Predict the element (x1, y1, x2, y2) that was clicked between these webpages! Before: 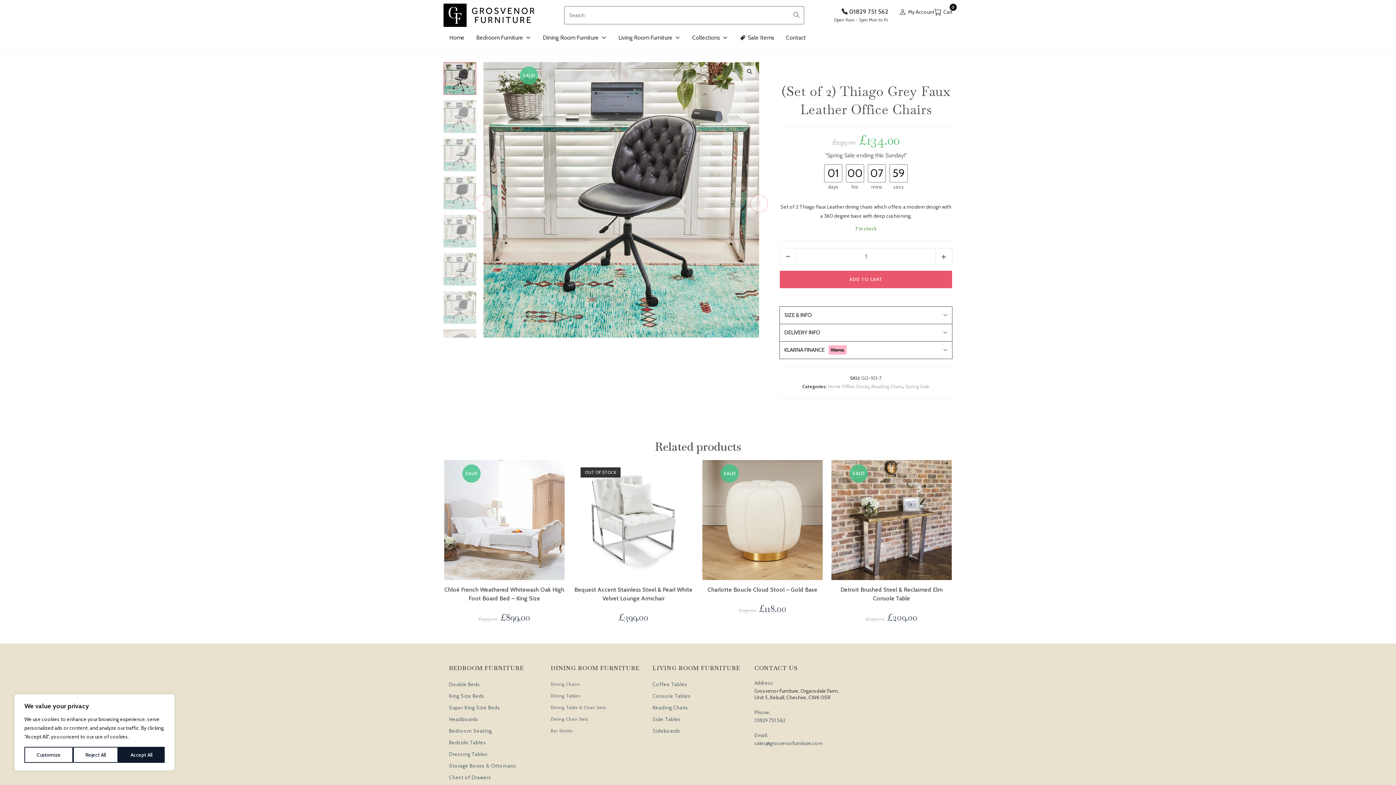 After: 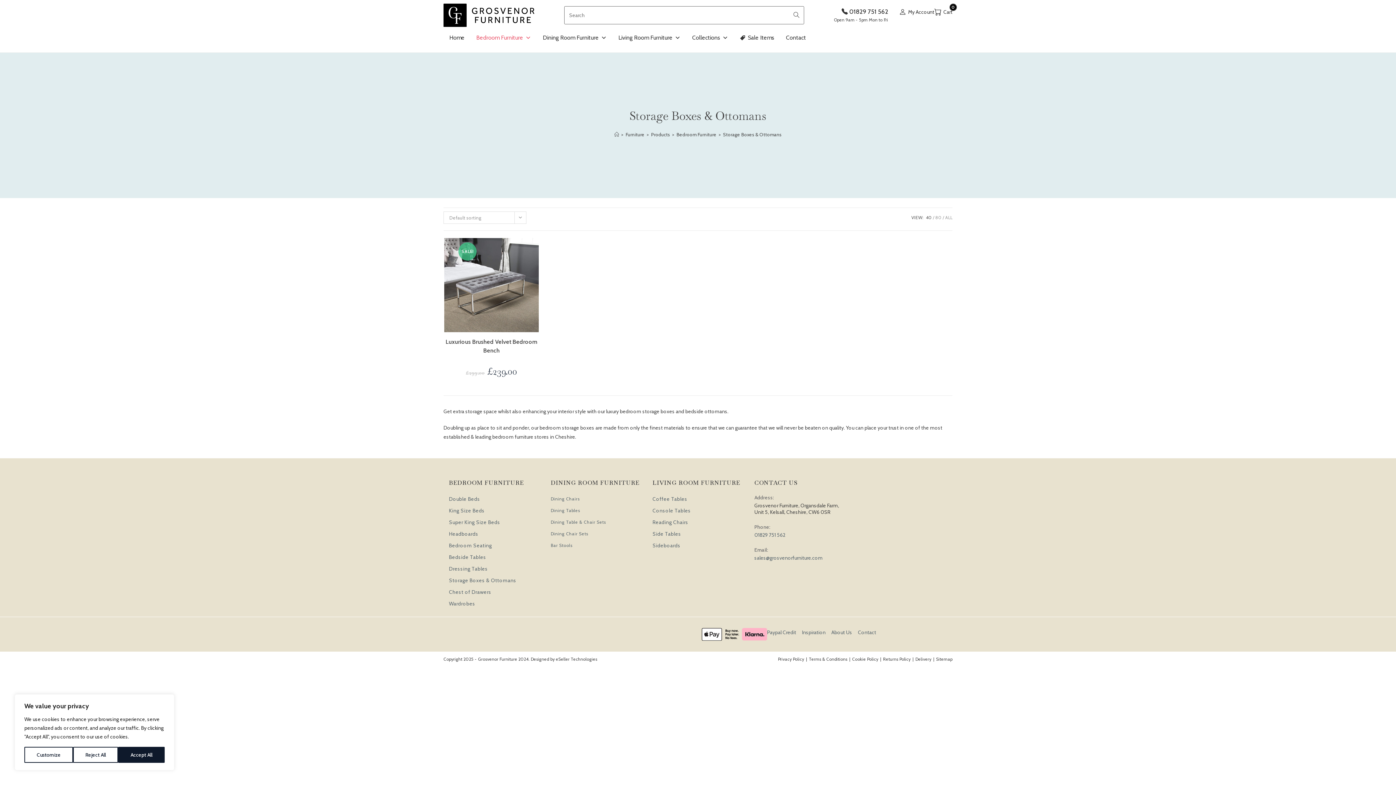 Action: label: Storage Boxes & Ottomans bbox: (449, 760, 540, 771)